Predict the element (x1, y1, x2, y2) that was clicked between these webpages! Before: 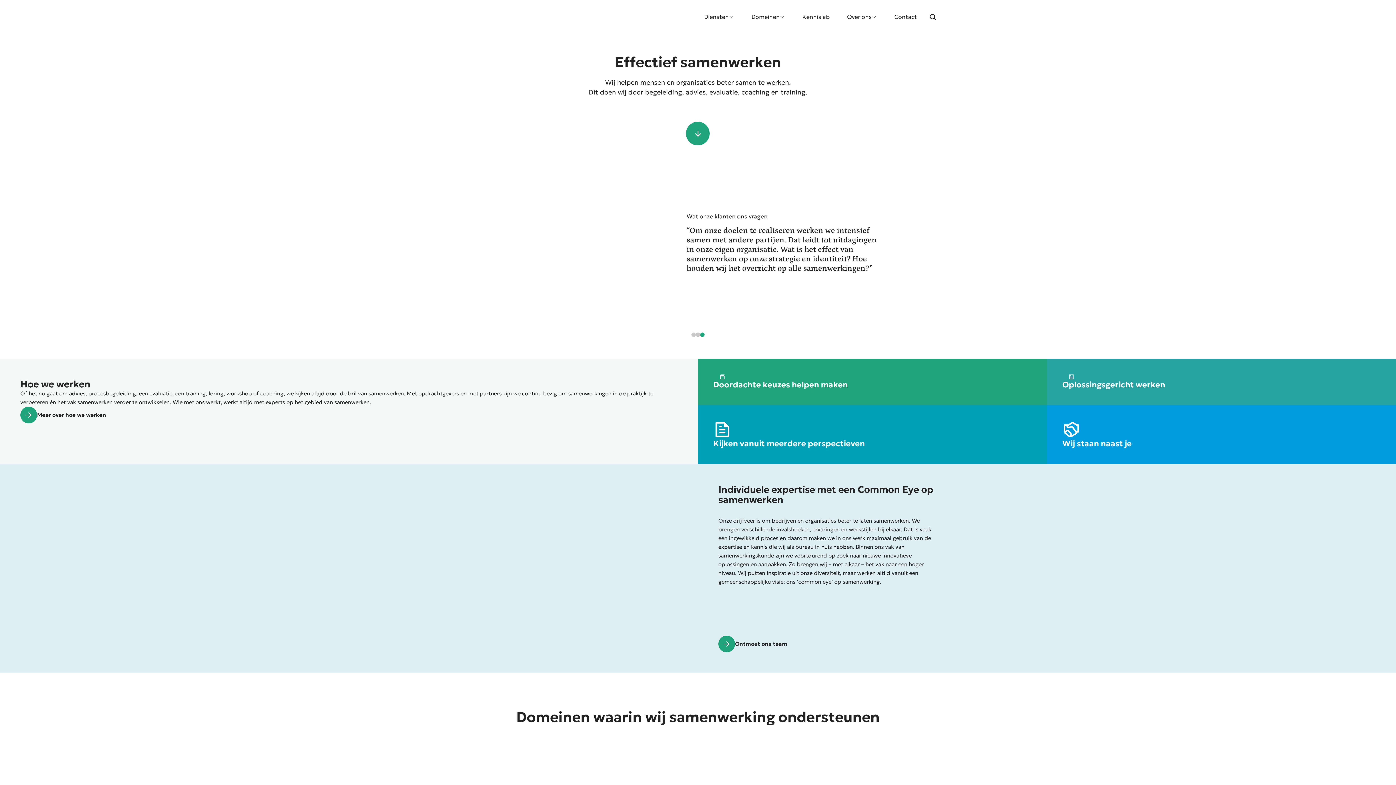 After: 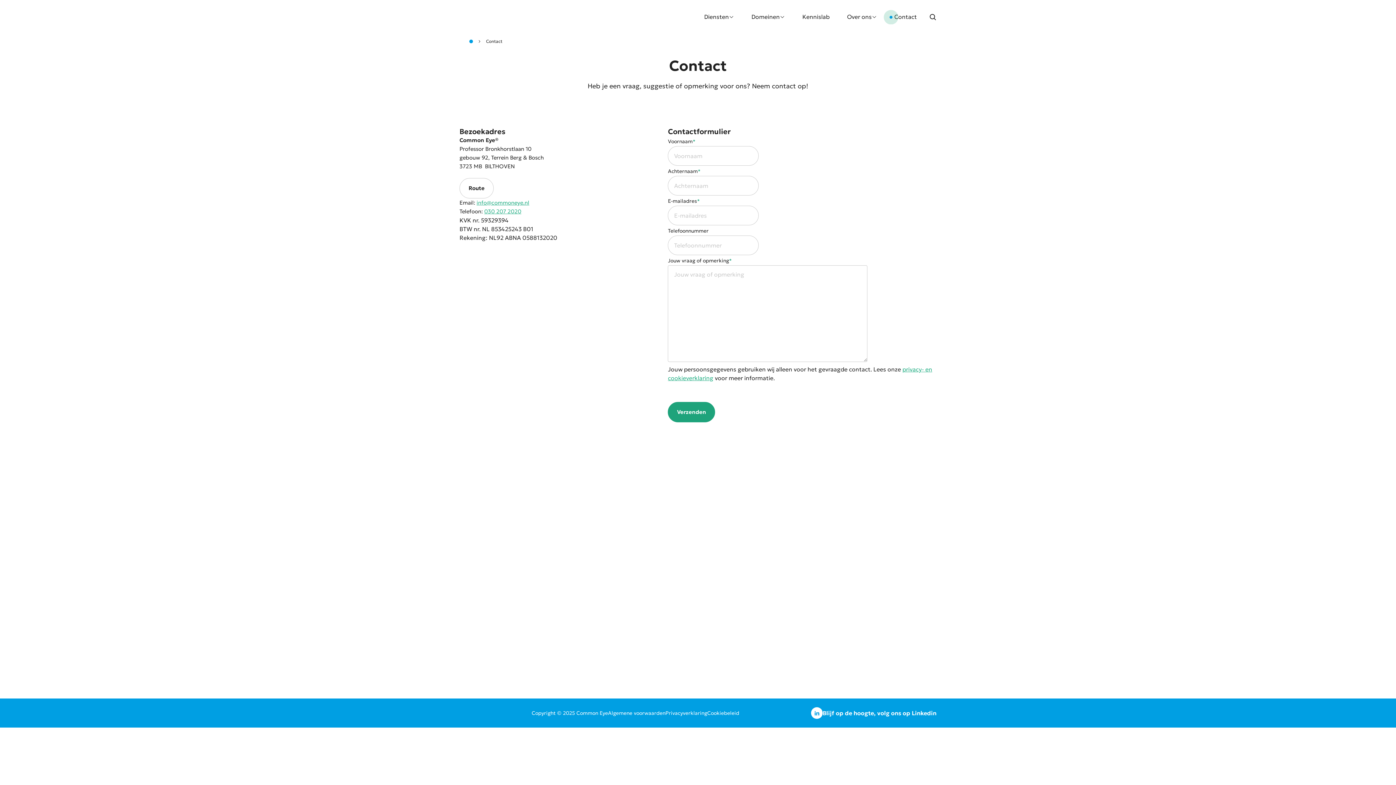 Action: bbox: (885, 7, 925, 26) label: Contact